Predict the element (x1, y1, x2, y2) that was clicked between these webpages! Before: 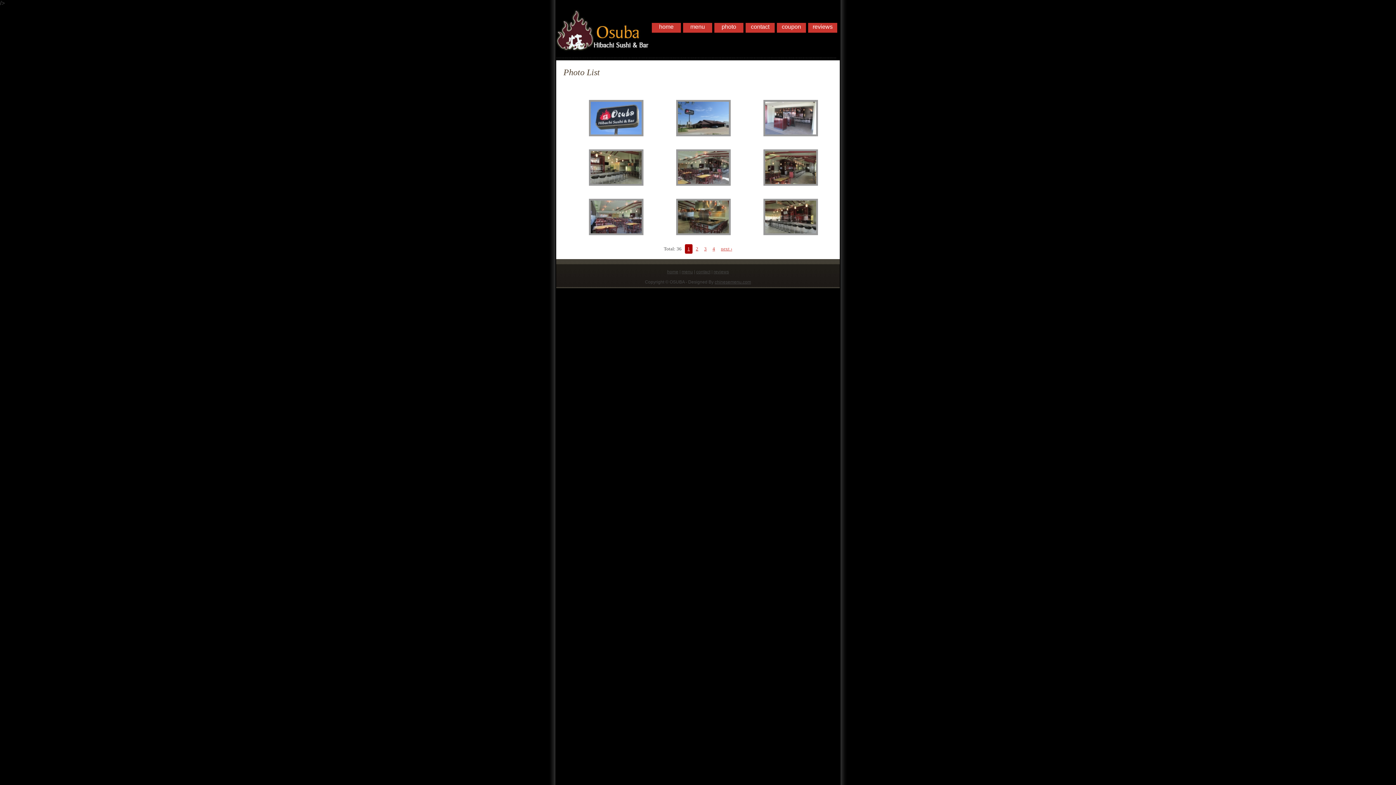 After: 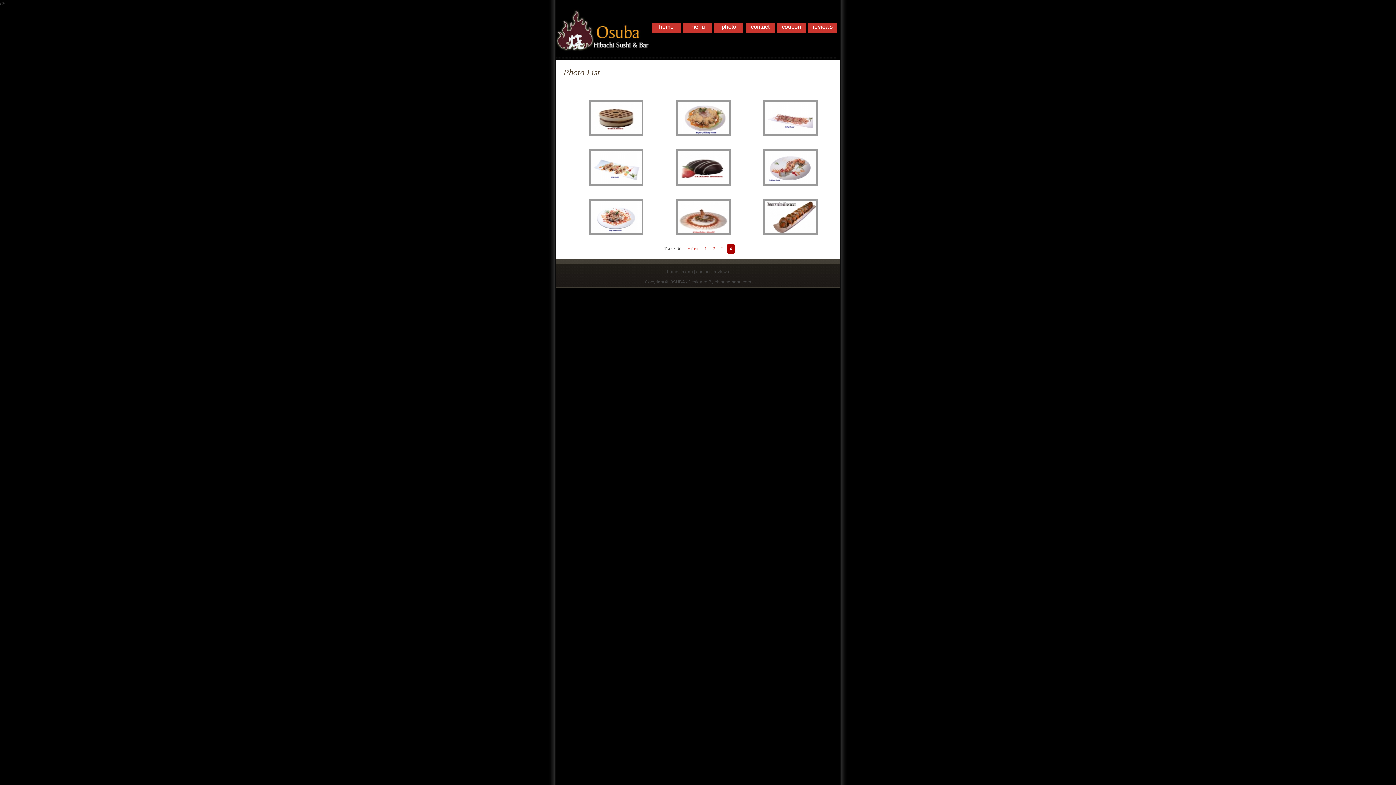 Action: label: 4 bbox: (710, 244, 717, 253)